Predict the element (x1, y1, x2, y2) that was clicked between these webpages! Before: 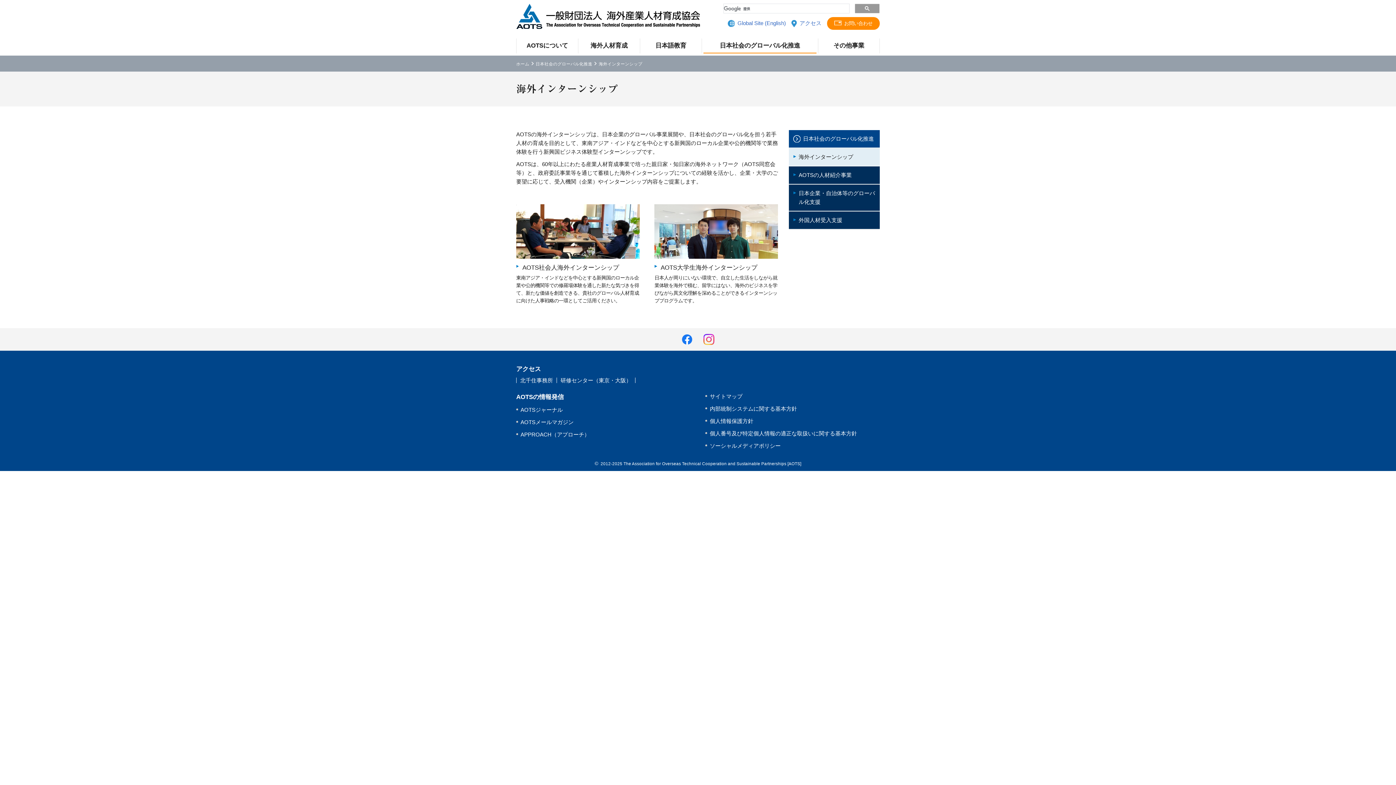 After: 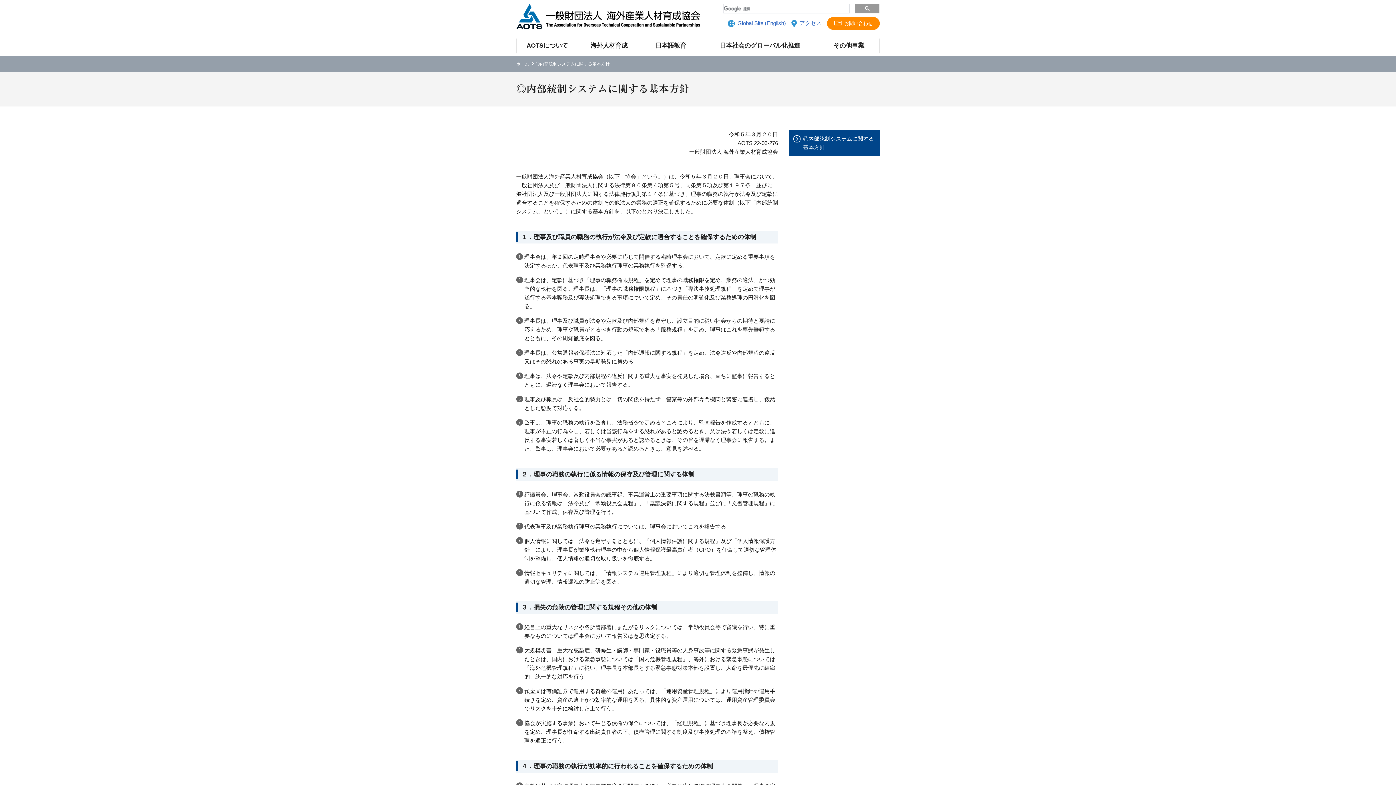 Action: label: 内部統制システムに関する基本方針 bbox: (709, 405, 797, 412)